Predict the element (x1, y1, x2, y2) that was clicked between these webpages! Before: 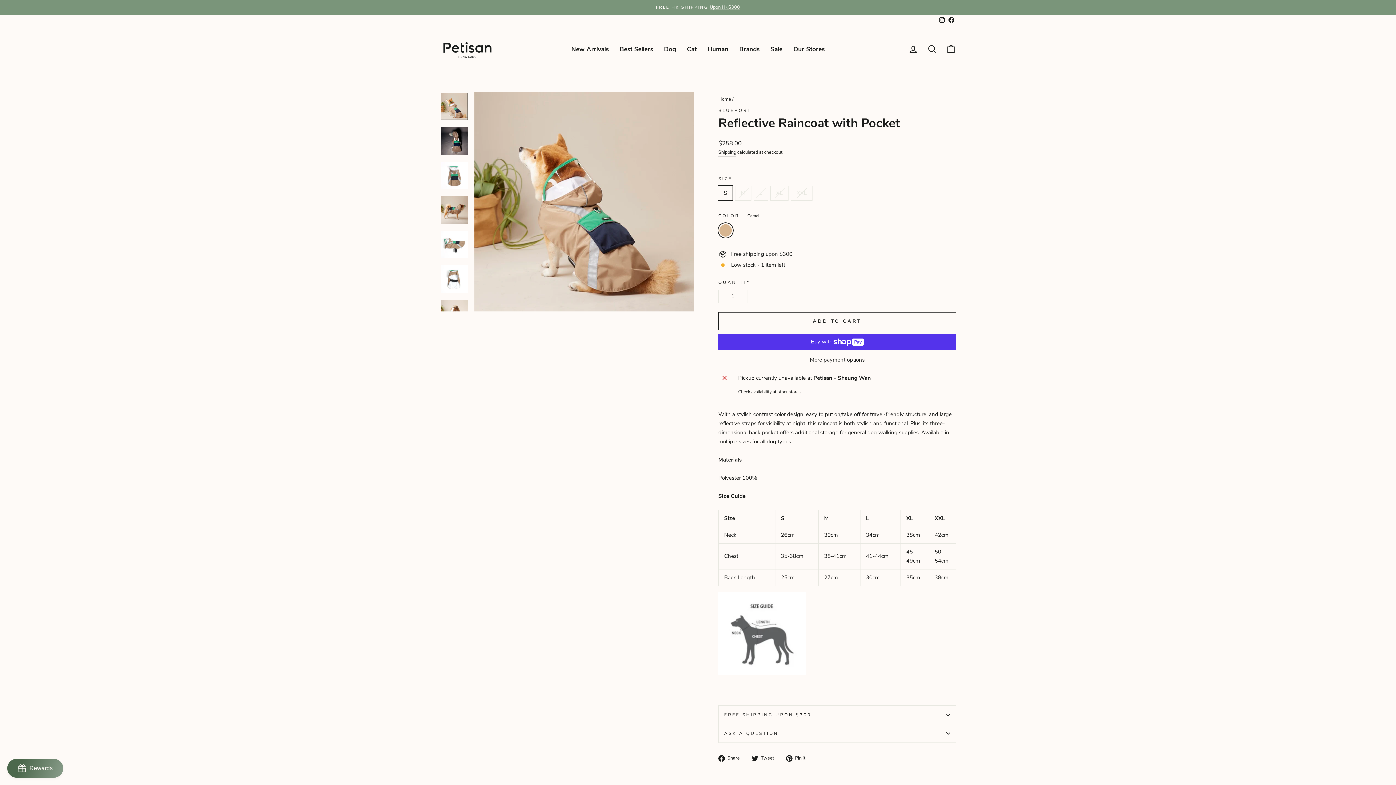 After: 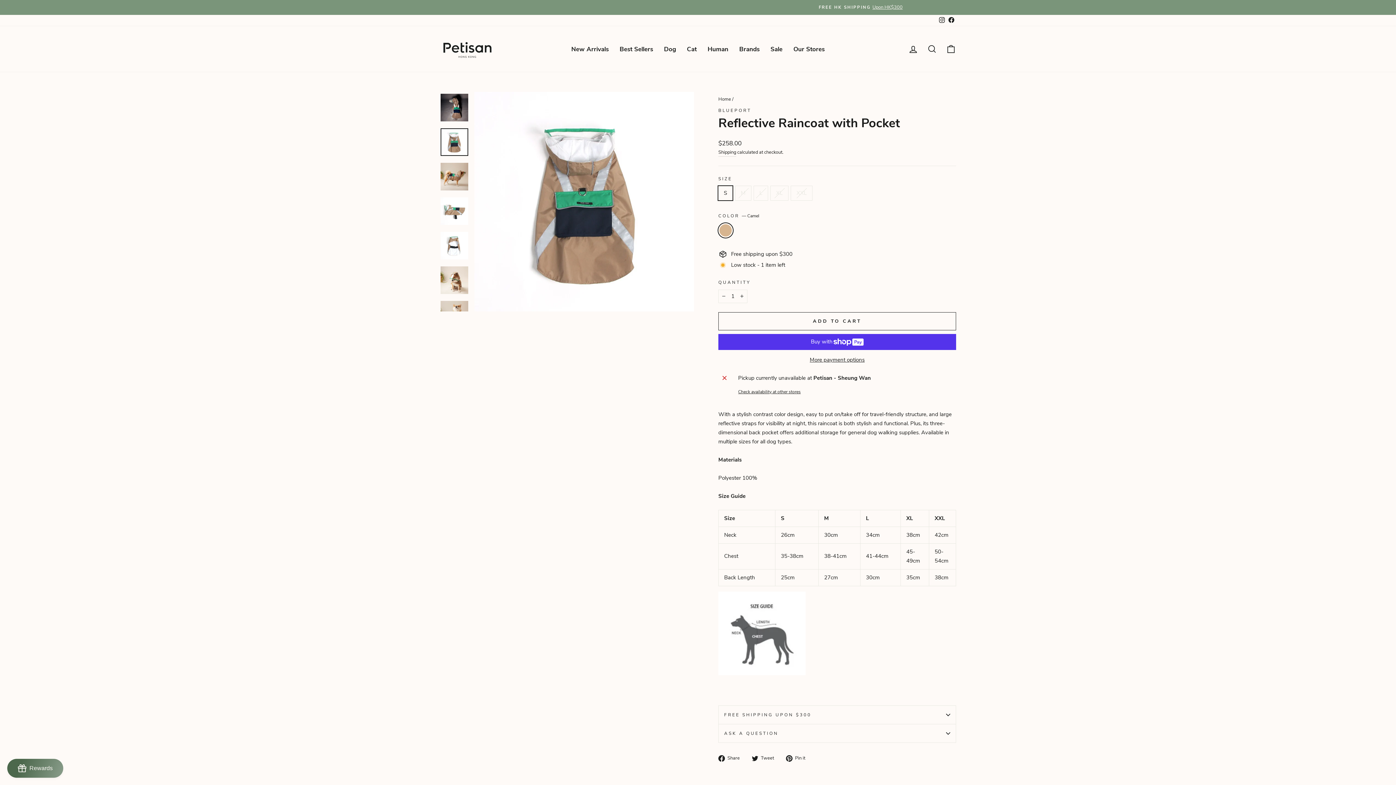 Action: bbox: (440, 161, 468, 189)